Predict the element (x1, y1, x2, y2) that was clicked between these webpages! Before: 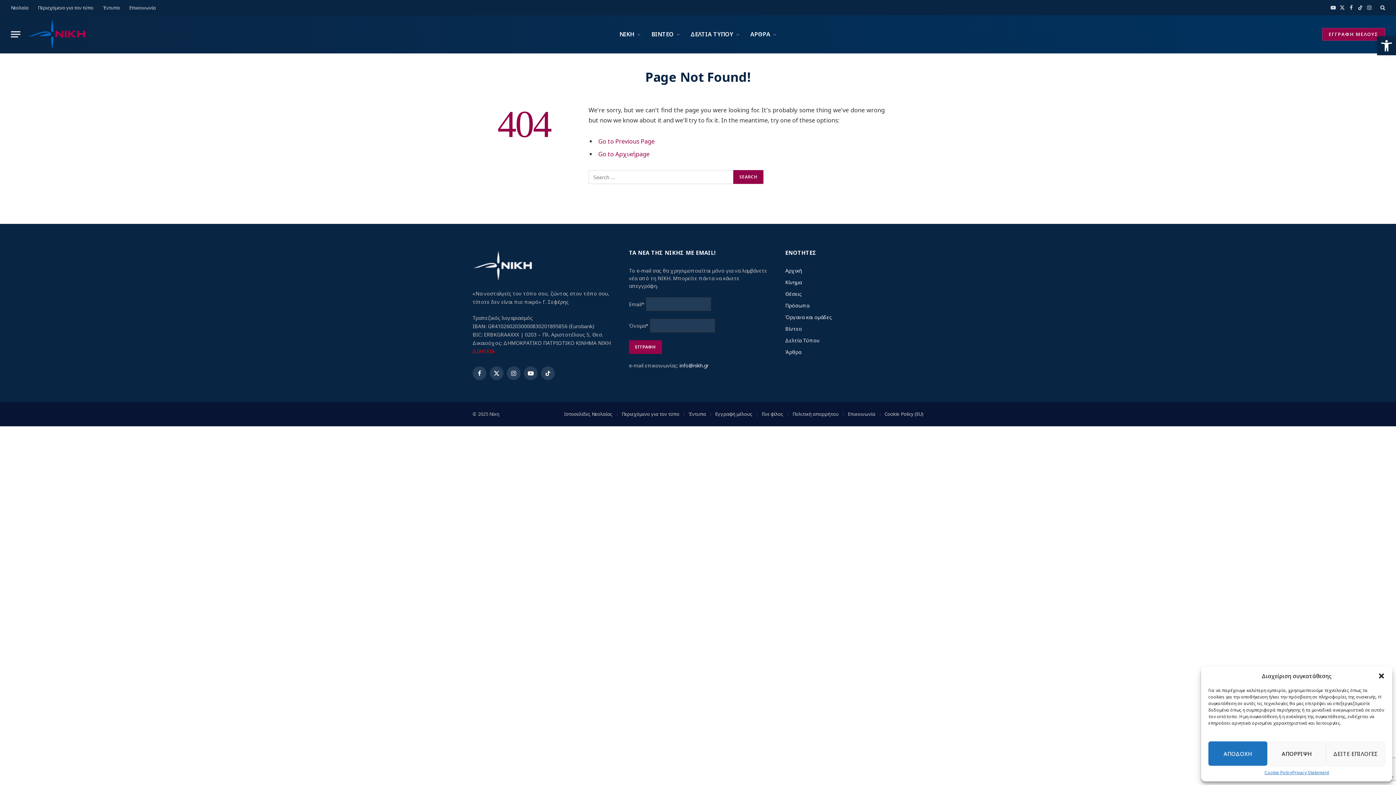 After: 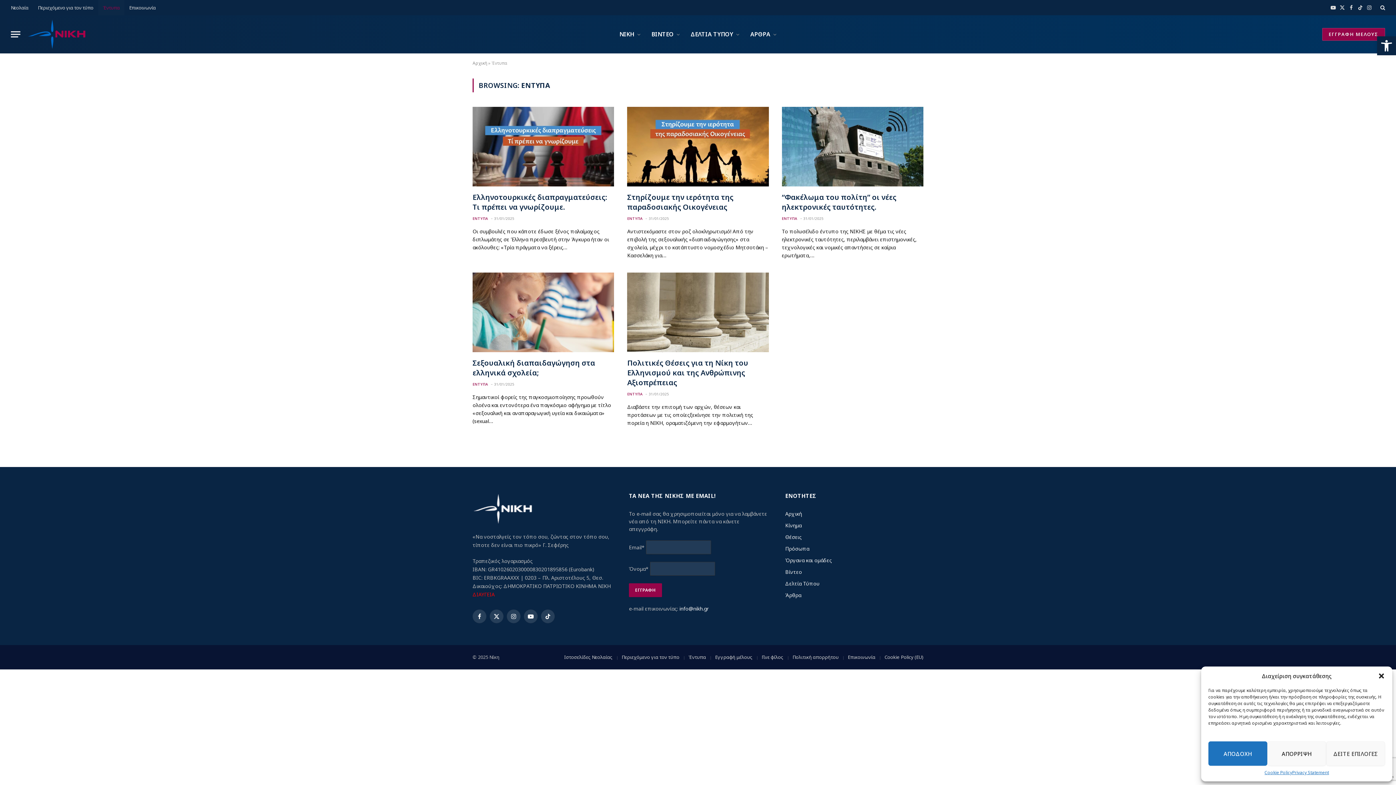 Action: bbox: (688, 410, 706, 417) label: Έντυπα